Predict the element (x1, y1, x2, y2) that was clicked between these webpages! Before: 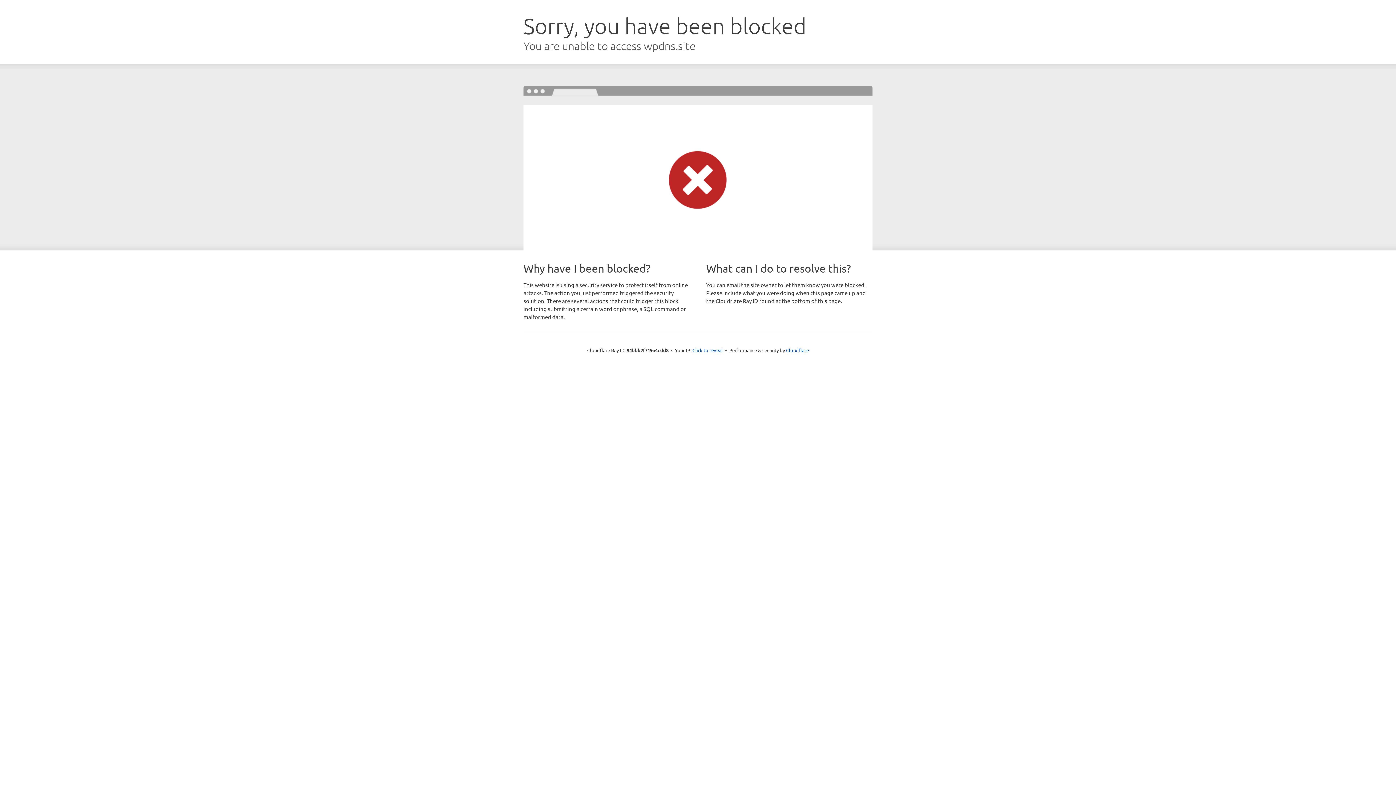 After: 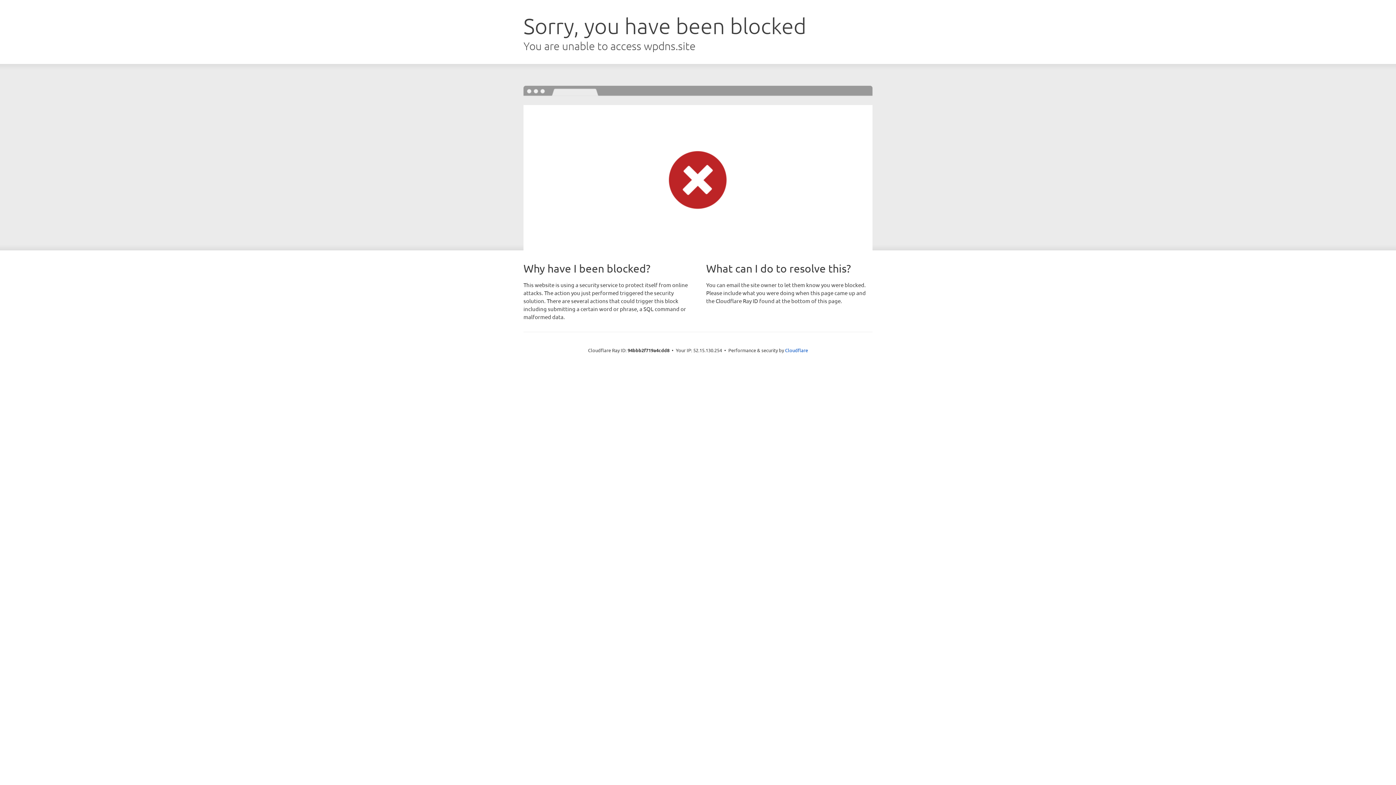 Action: label: Click to reveal bbox: (692, 346, 723, 353)